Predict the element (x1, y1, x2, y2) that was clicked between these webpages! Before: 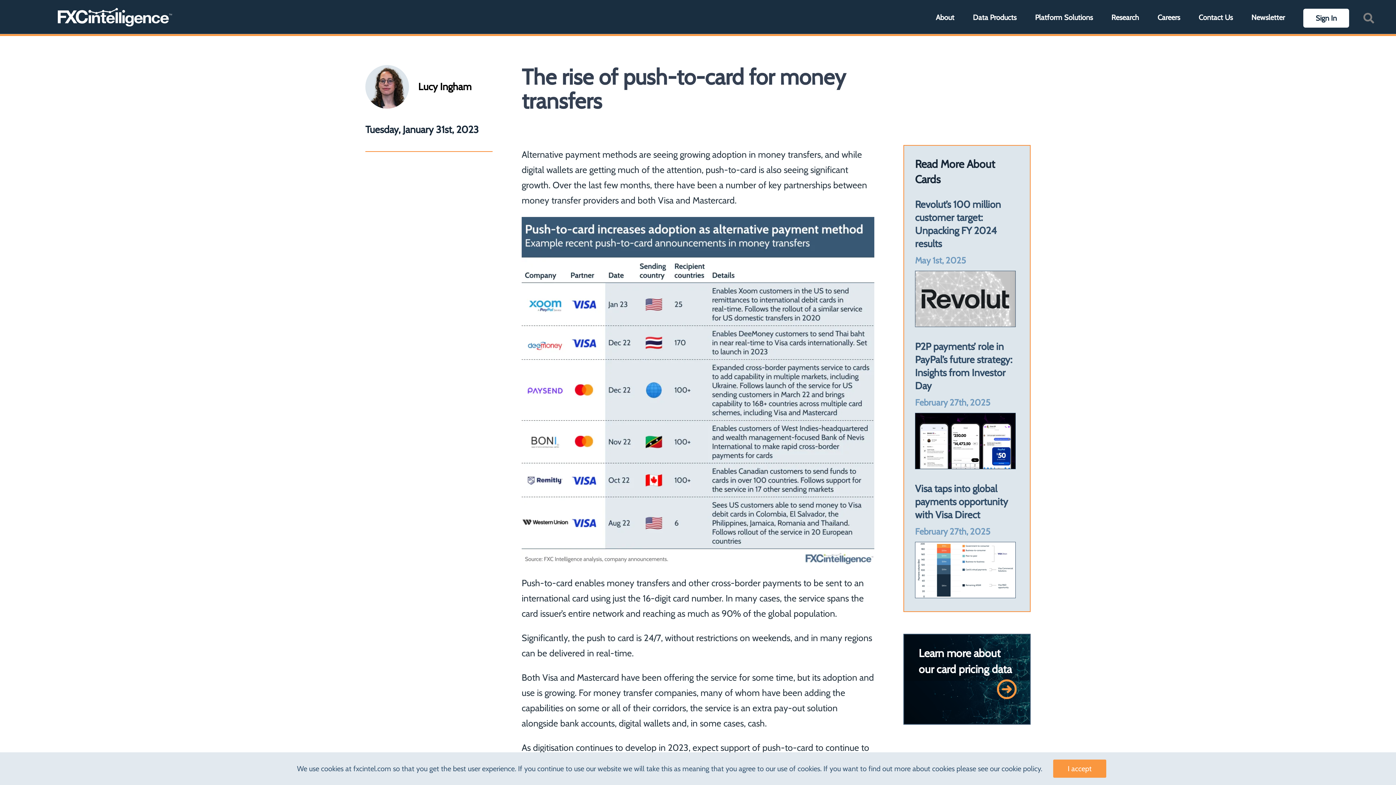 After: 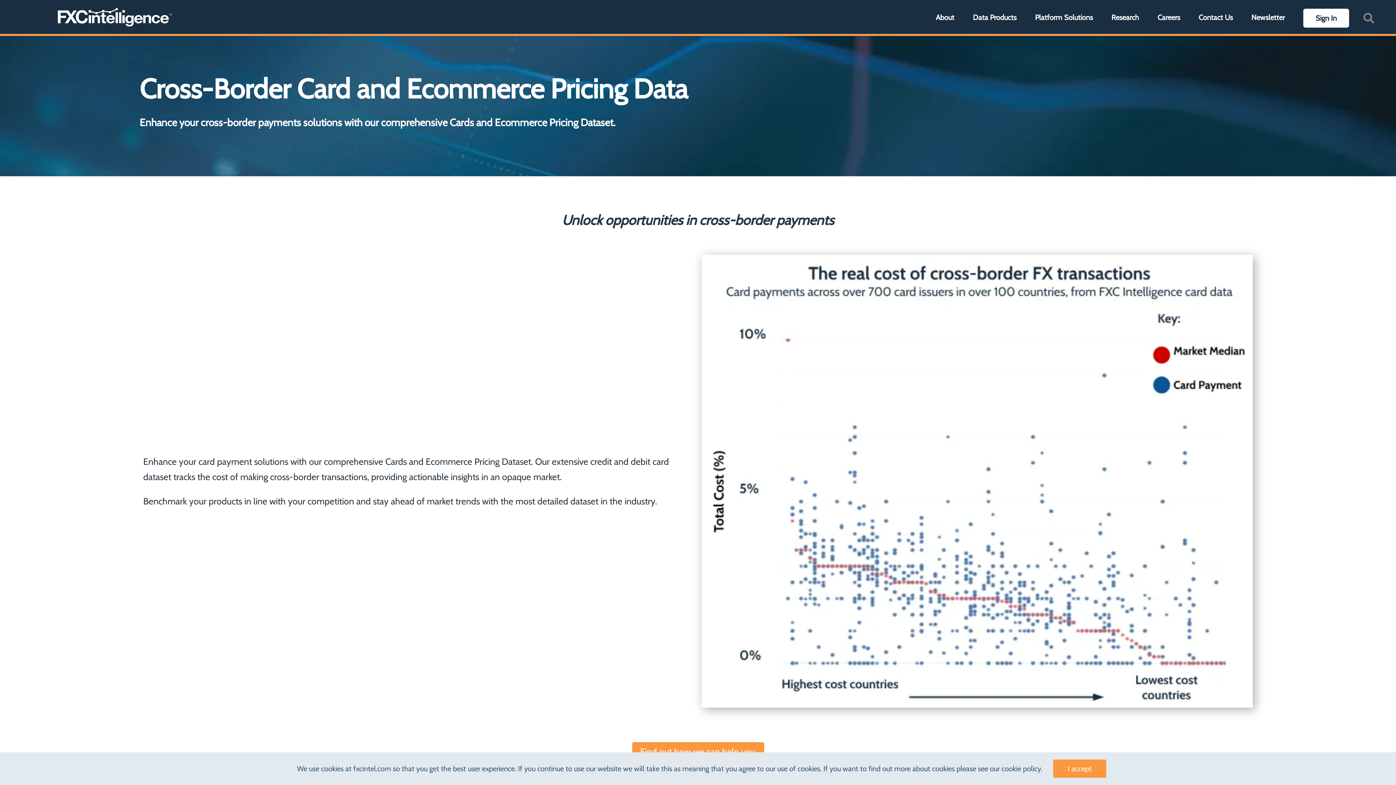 Action: bbox: (995, 677, 1018, 701)